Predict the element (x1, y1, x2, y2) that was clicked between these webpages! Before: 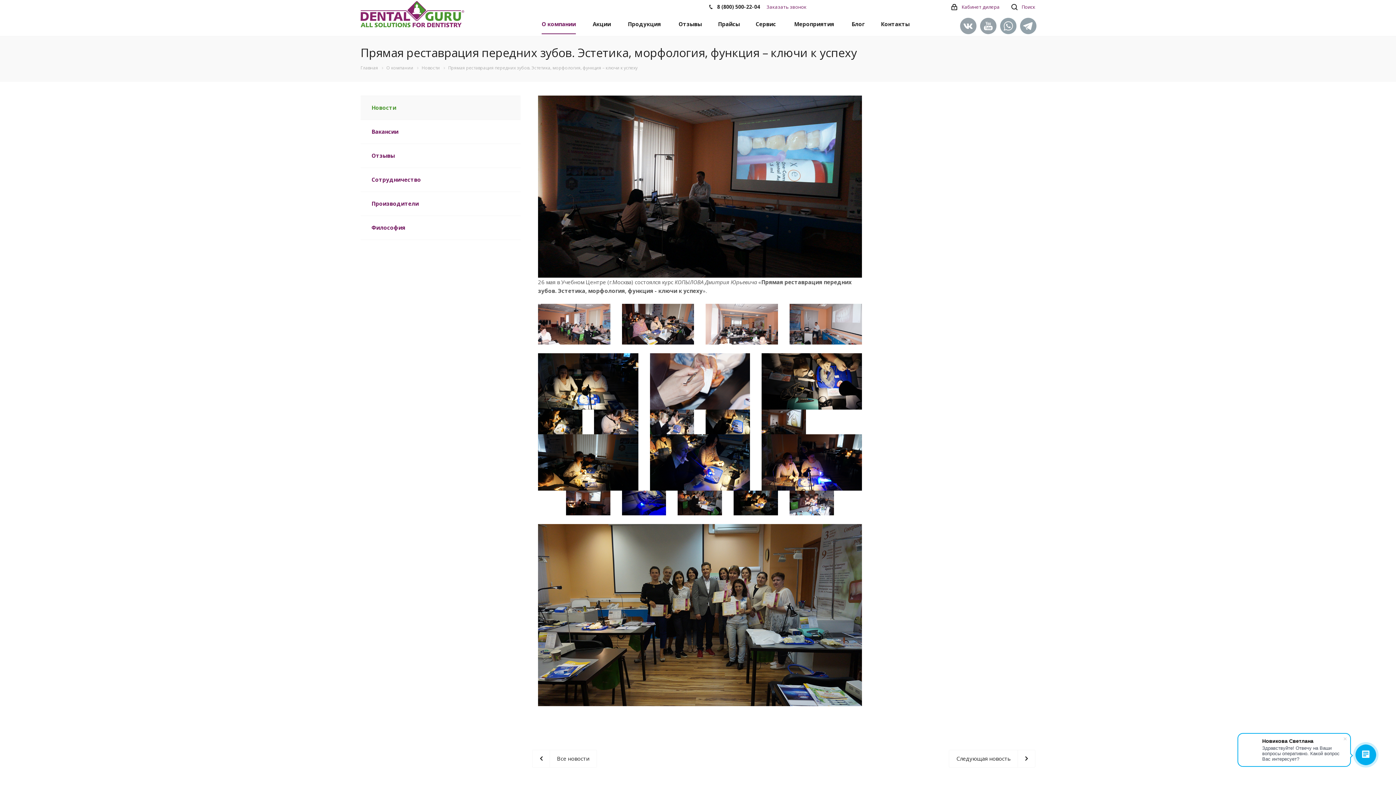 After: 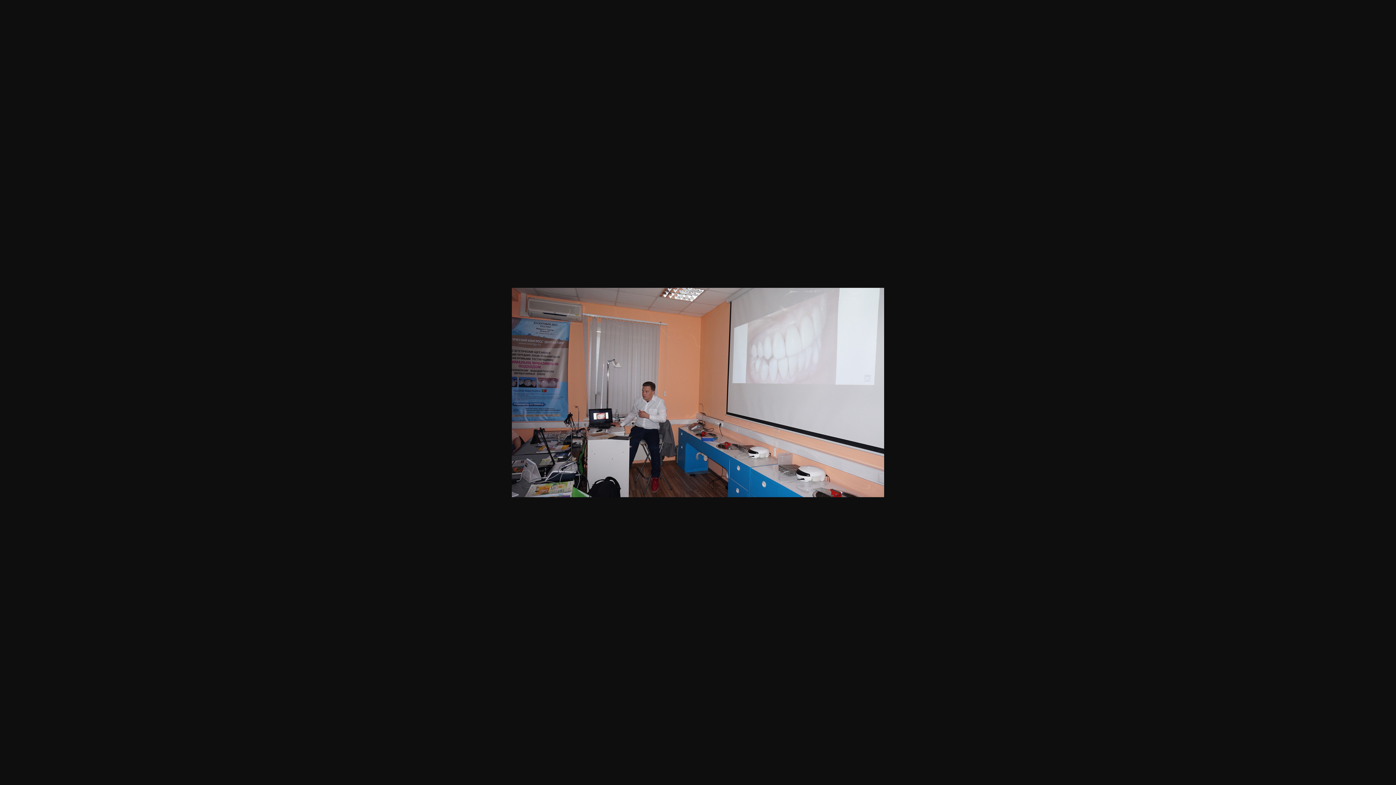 Action: bbox: (789, 319, 862, 327)